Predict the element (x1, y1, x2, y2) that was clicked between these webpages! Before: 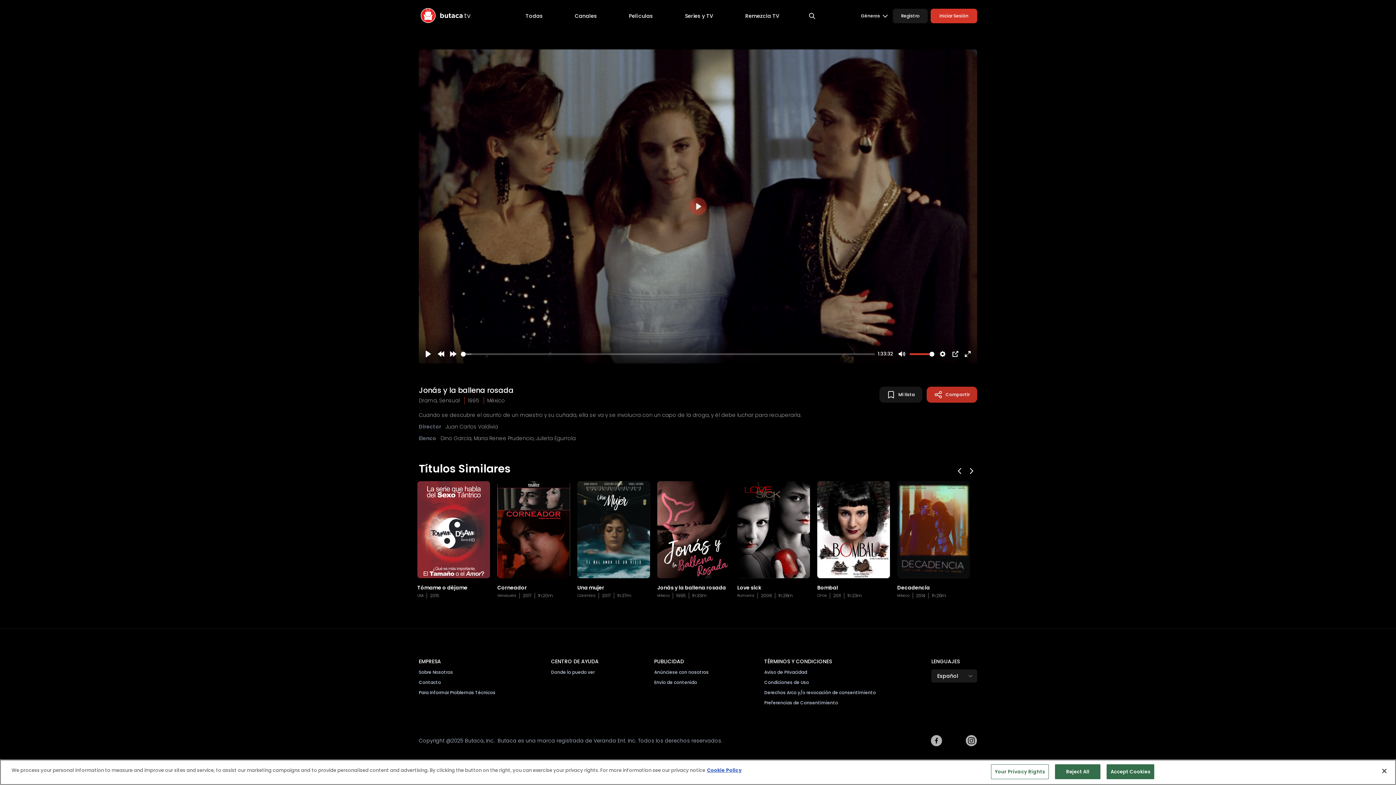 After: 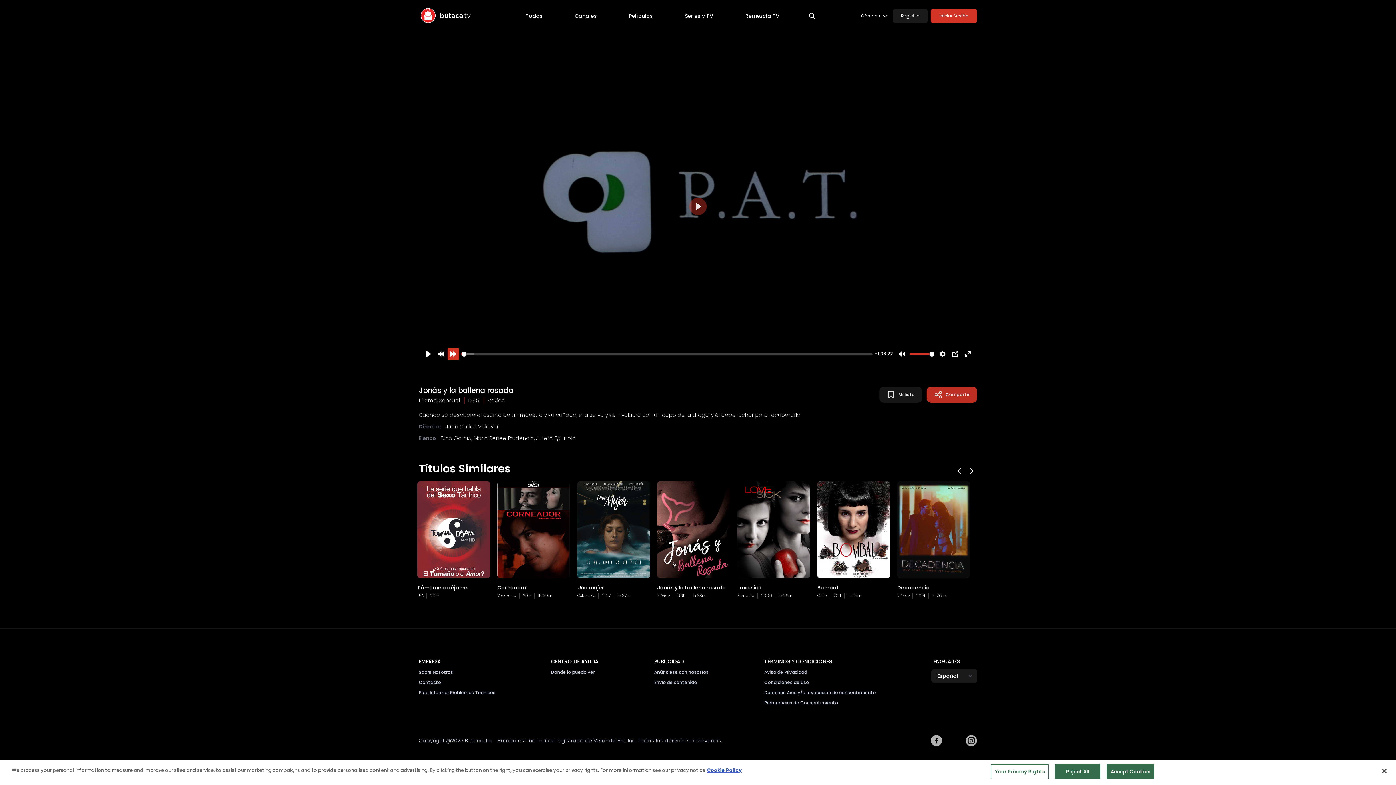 Action: label: Forward 10s bbox: (447, 348, 459, 360)